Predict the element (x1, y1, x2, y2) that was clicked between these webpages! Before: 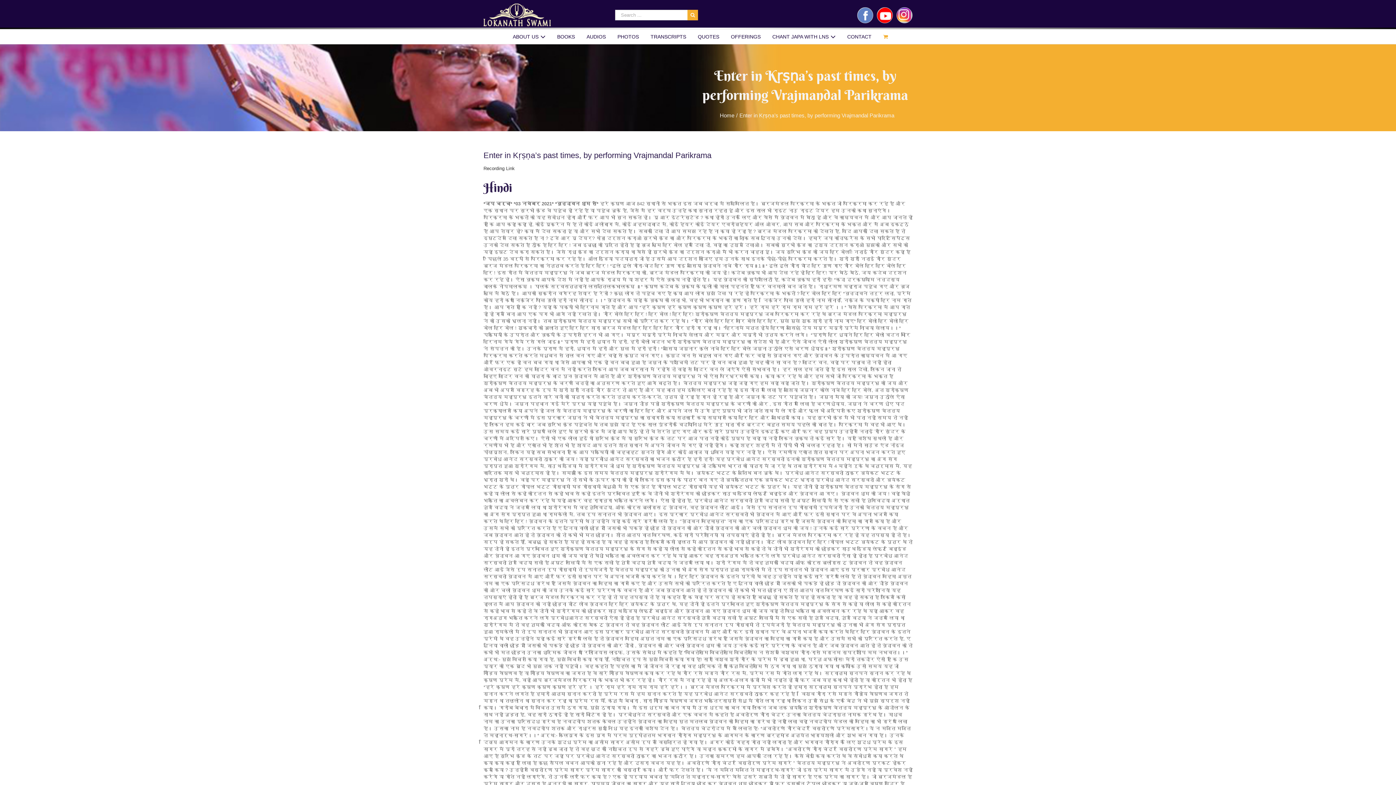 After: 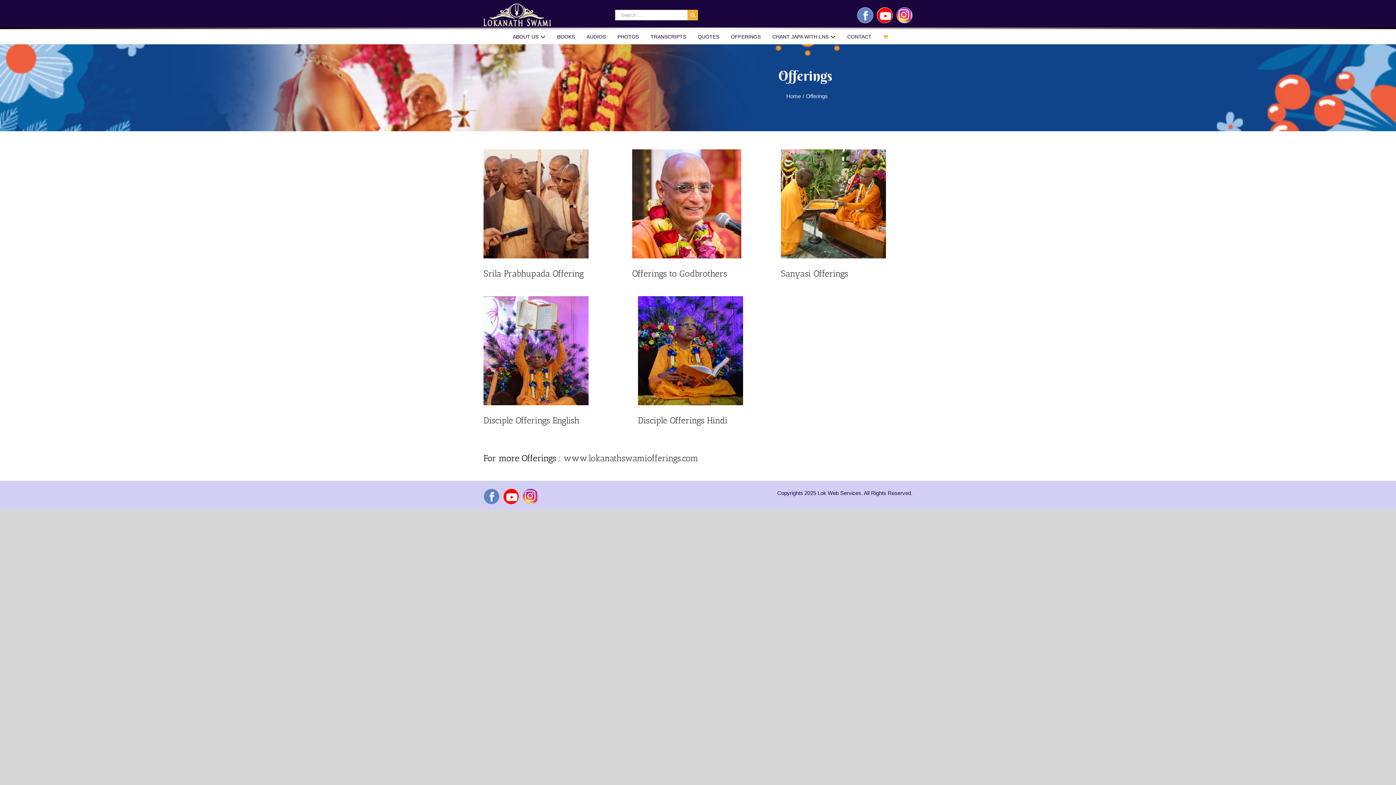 Action: bbox: (727, 29, 764, 44) label: OFFERINGS